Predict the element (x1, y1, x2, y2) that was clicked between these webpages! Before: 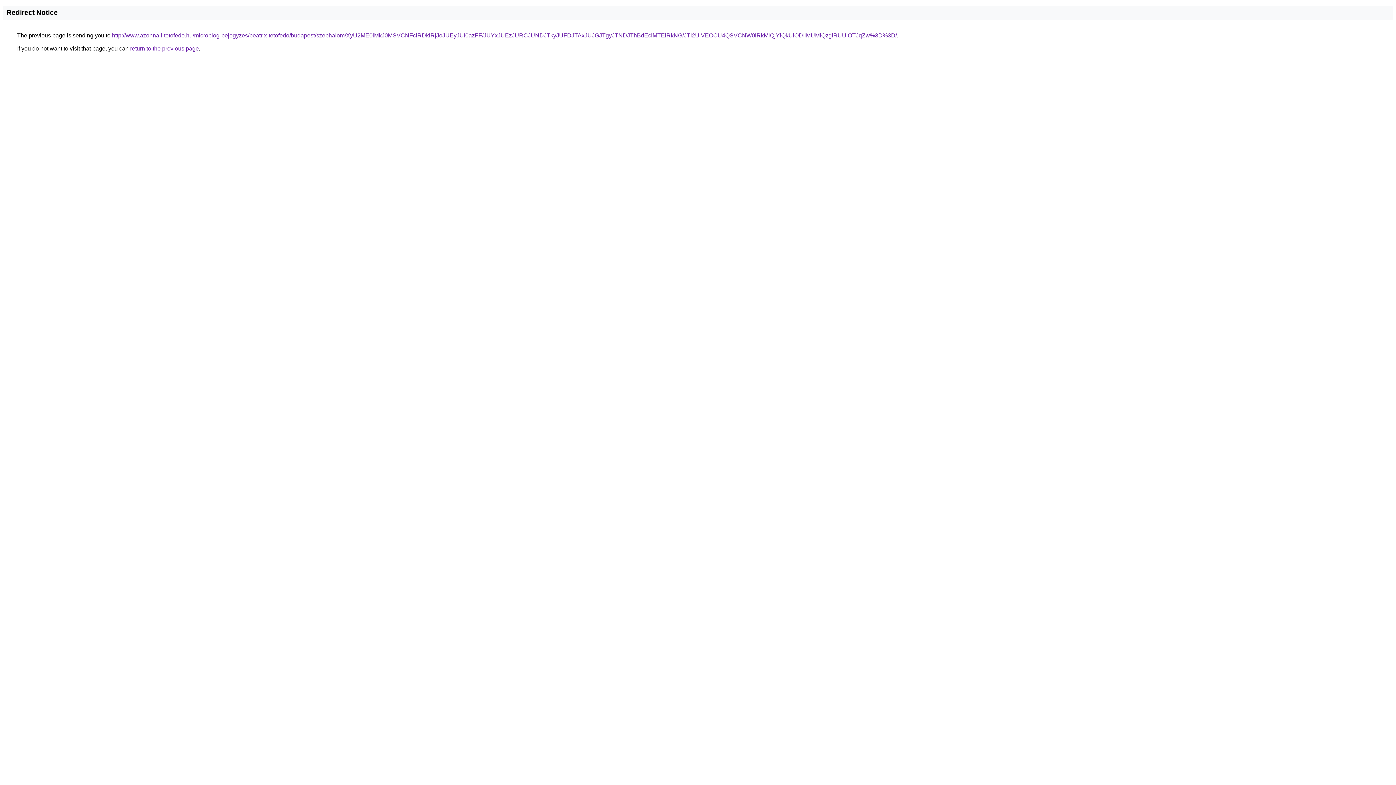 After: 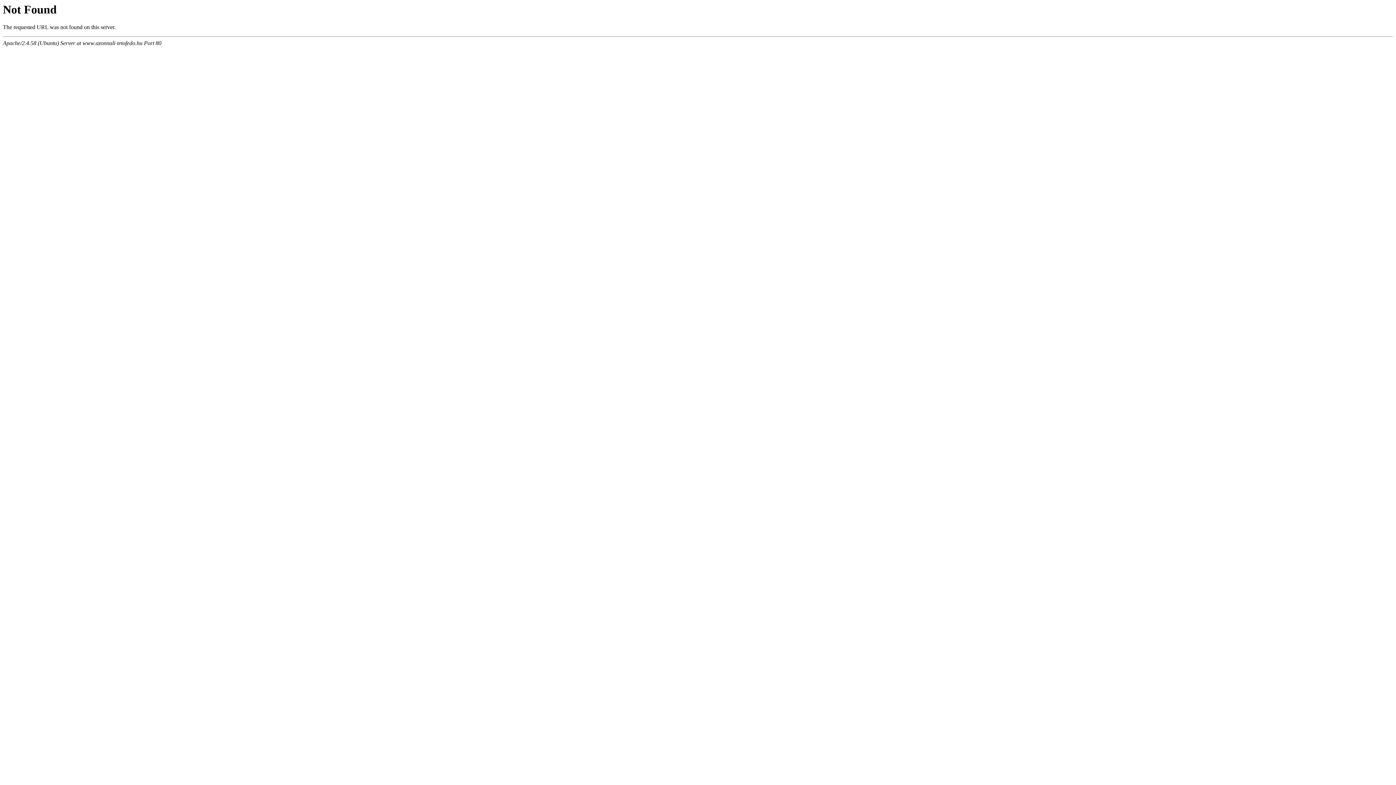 Action: bbox: (112, 32, 897, 38) label: http://www.azonnali-tetofedo.hu/microblog-bejegyzes/beatrix-tetofedo/budapest/szephalom/XyU2ME0lMkJ0MSVCNFclRDklRjJoJUEyJUI0azFF/JUYxJUEzJURCJUNDJTkyJUFDJTAxJUJGJTgyJTNDJThBdEclMTElRkNG/JTI2UiVEOCU4QSVCNW0lRkMlQjYlQkUlODIlMUMlQzglRUUlOTJqZw%3D%3D/